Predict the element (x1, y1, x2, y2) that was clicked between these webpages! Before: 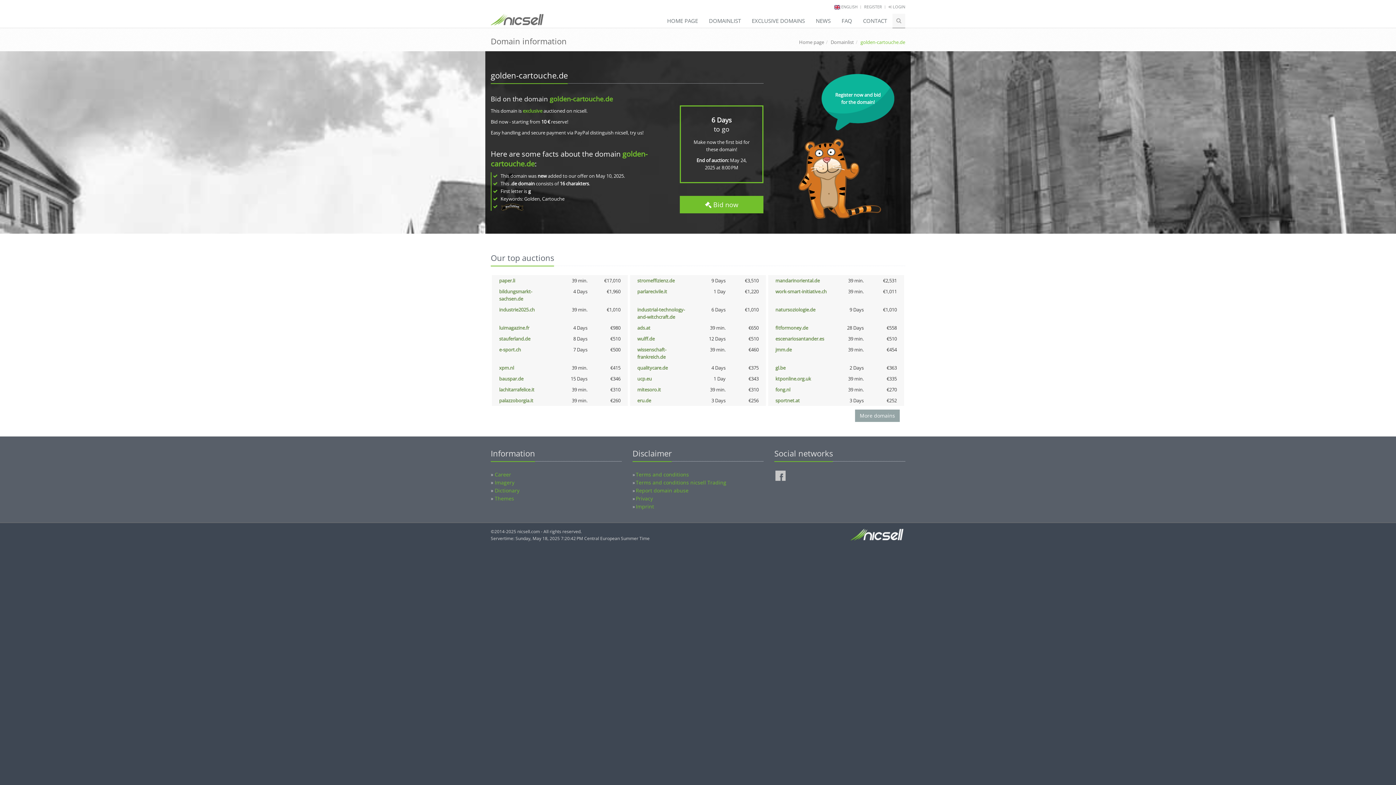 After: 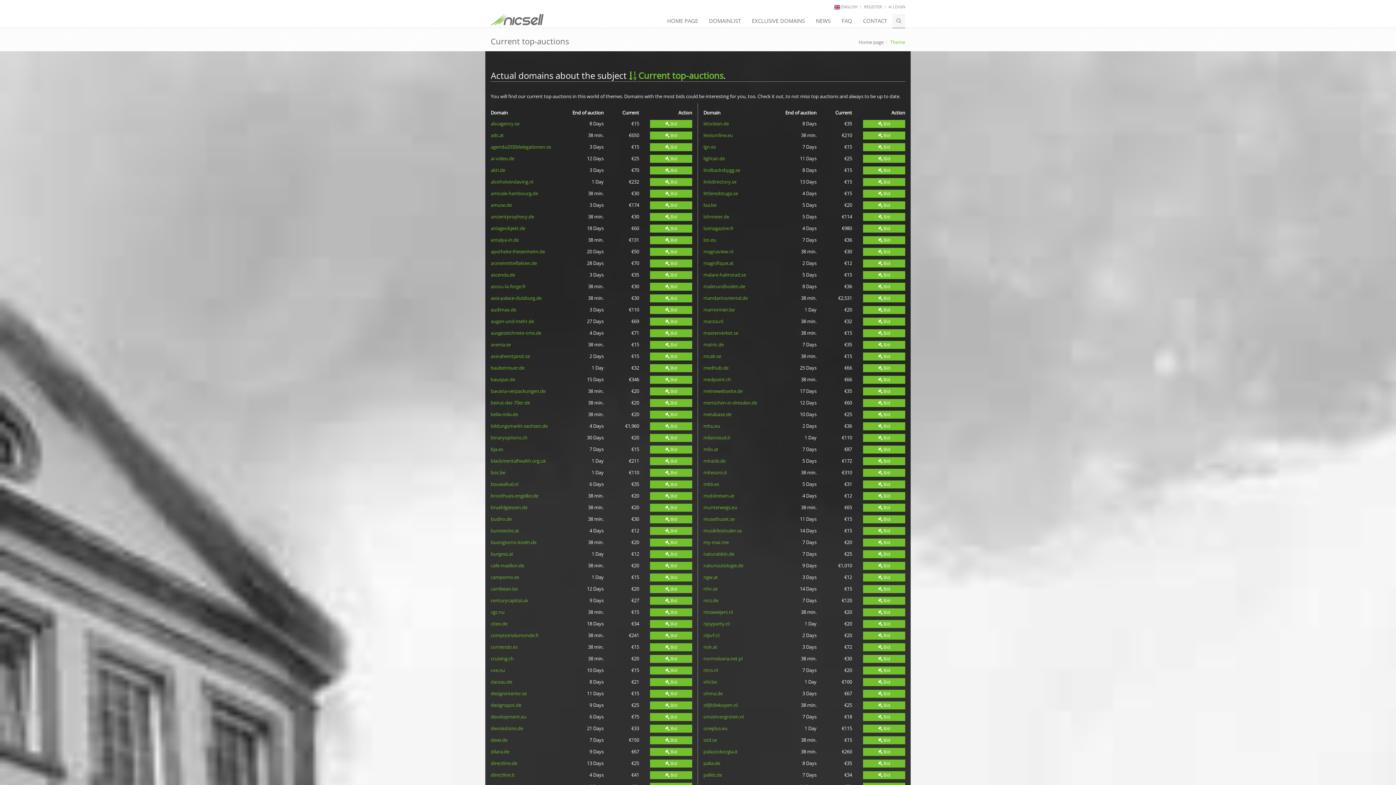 Action: bbox: (855, 409, 900, 422) label: More domains